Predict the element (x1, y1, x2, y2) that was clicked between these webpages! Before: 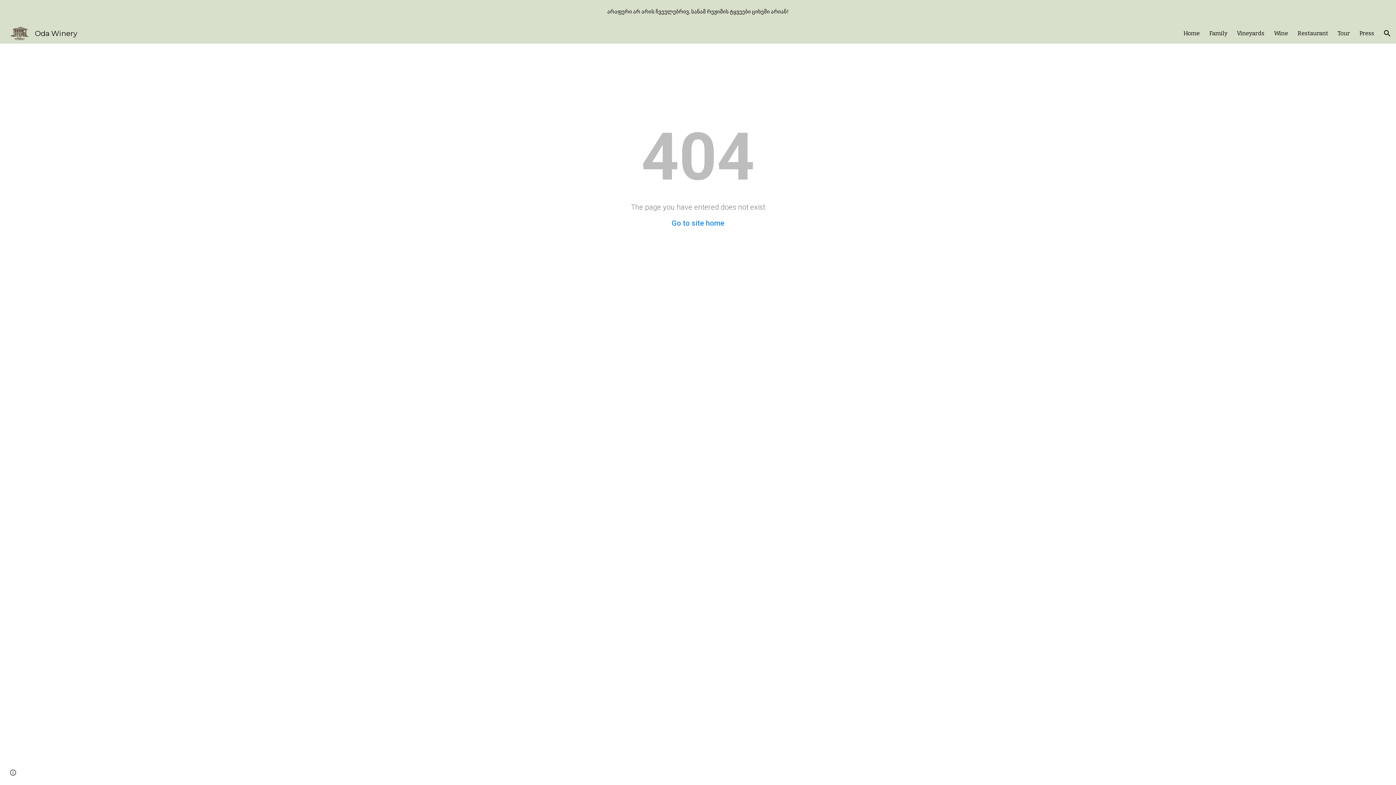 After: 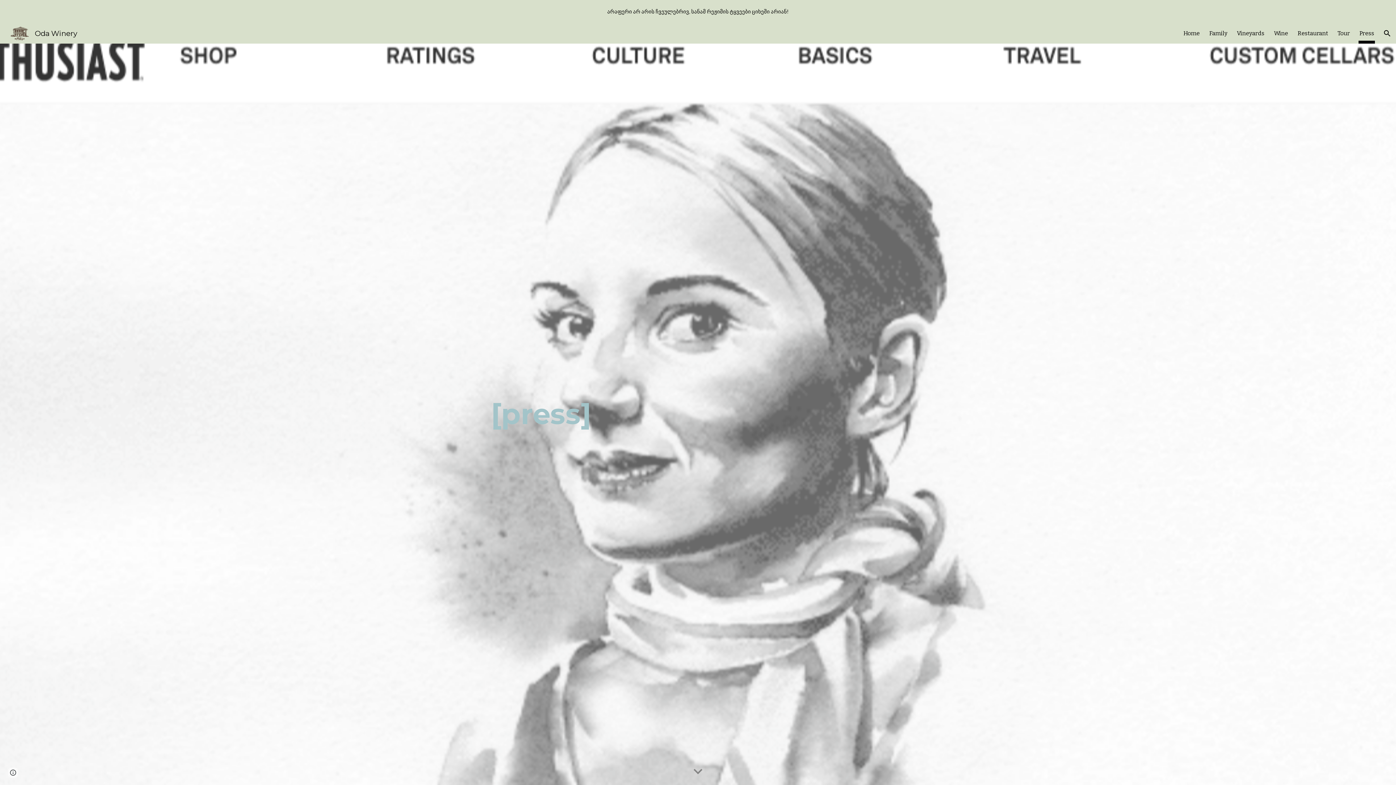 Action: label: Press bbox: (1359, 28, 1374, 38)